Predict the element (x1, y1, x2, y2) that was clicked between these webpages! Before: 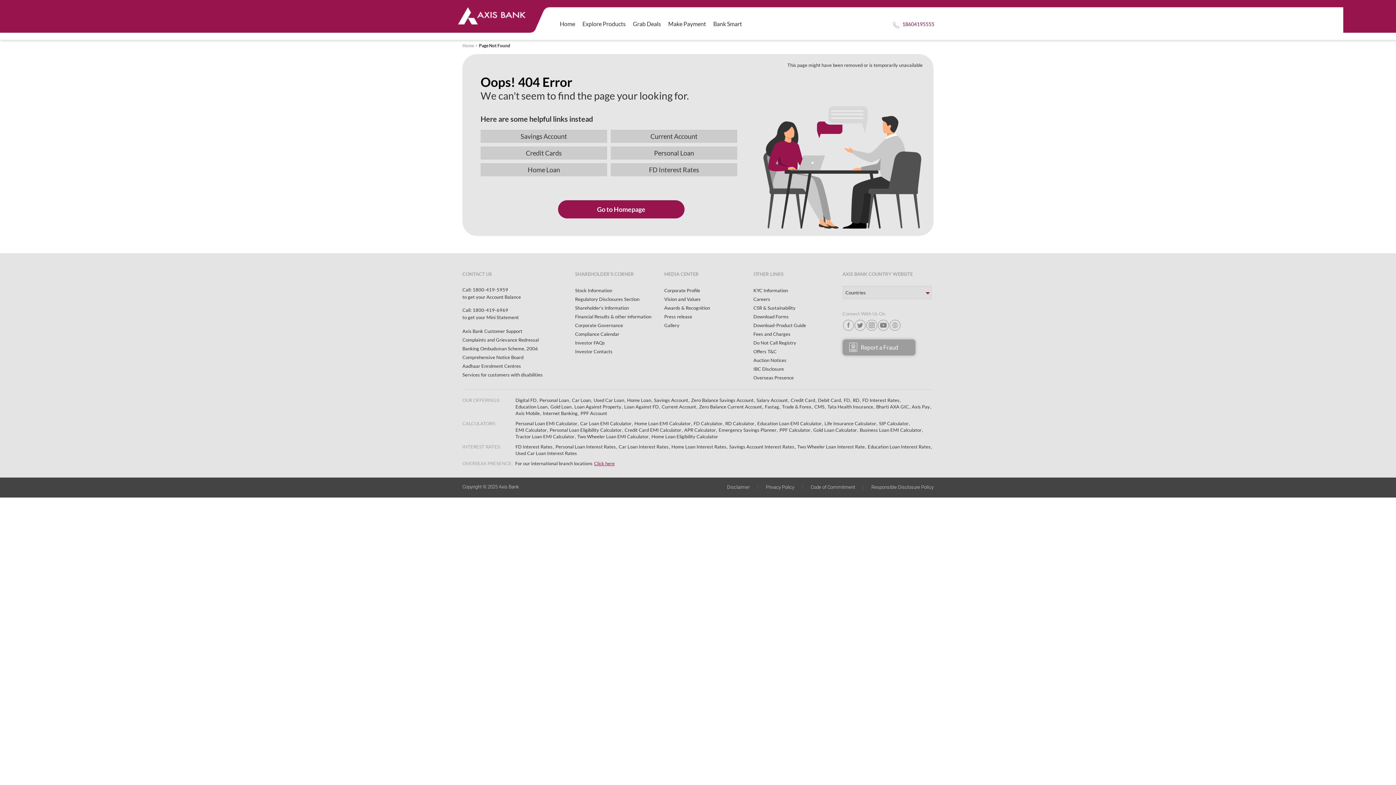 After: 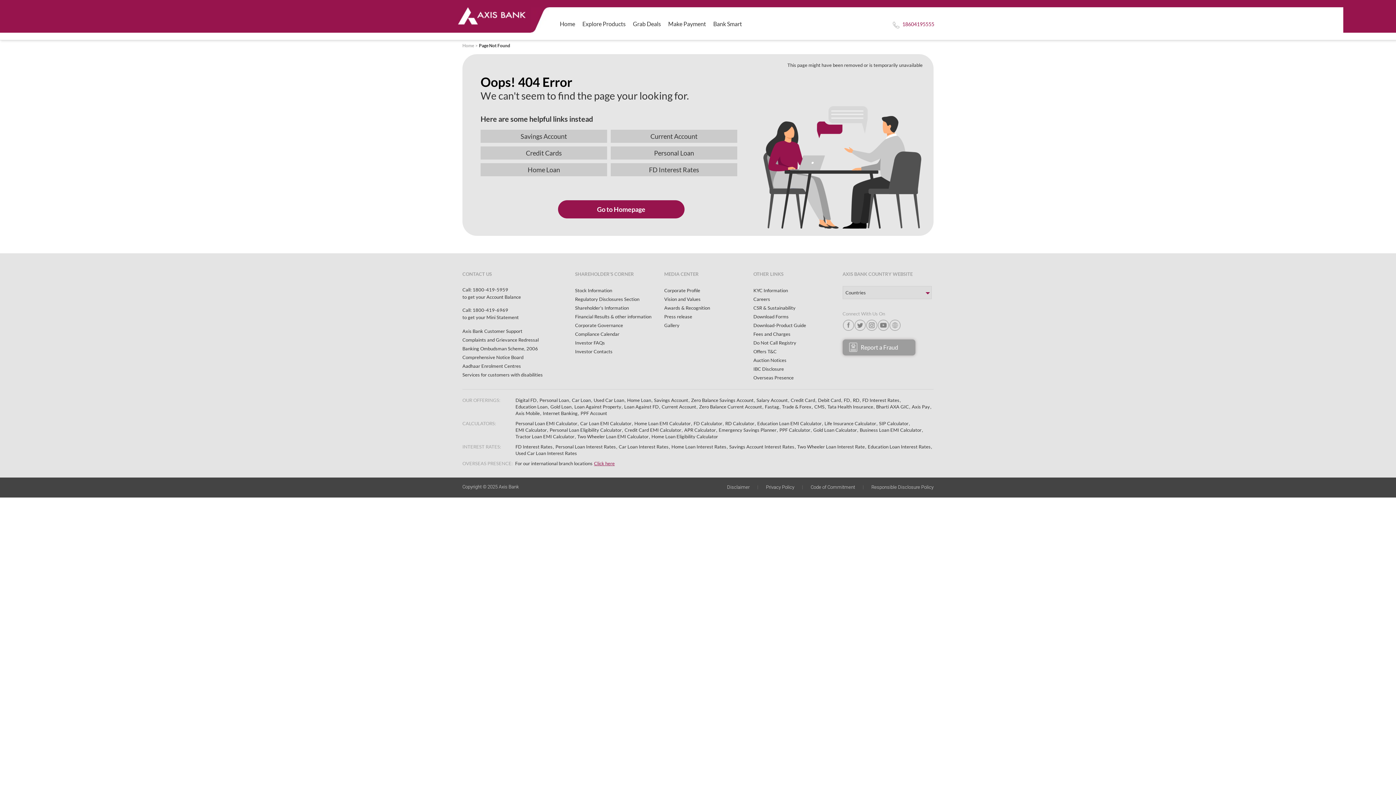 Action: bbox: (797, 443, 865, 450) label: Two Wheeler Loan Interest Rate